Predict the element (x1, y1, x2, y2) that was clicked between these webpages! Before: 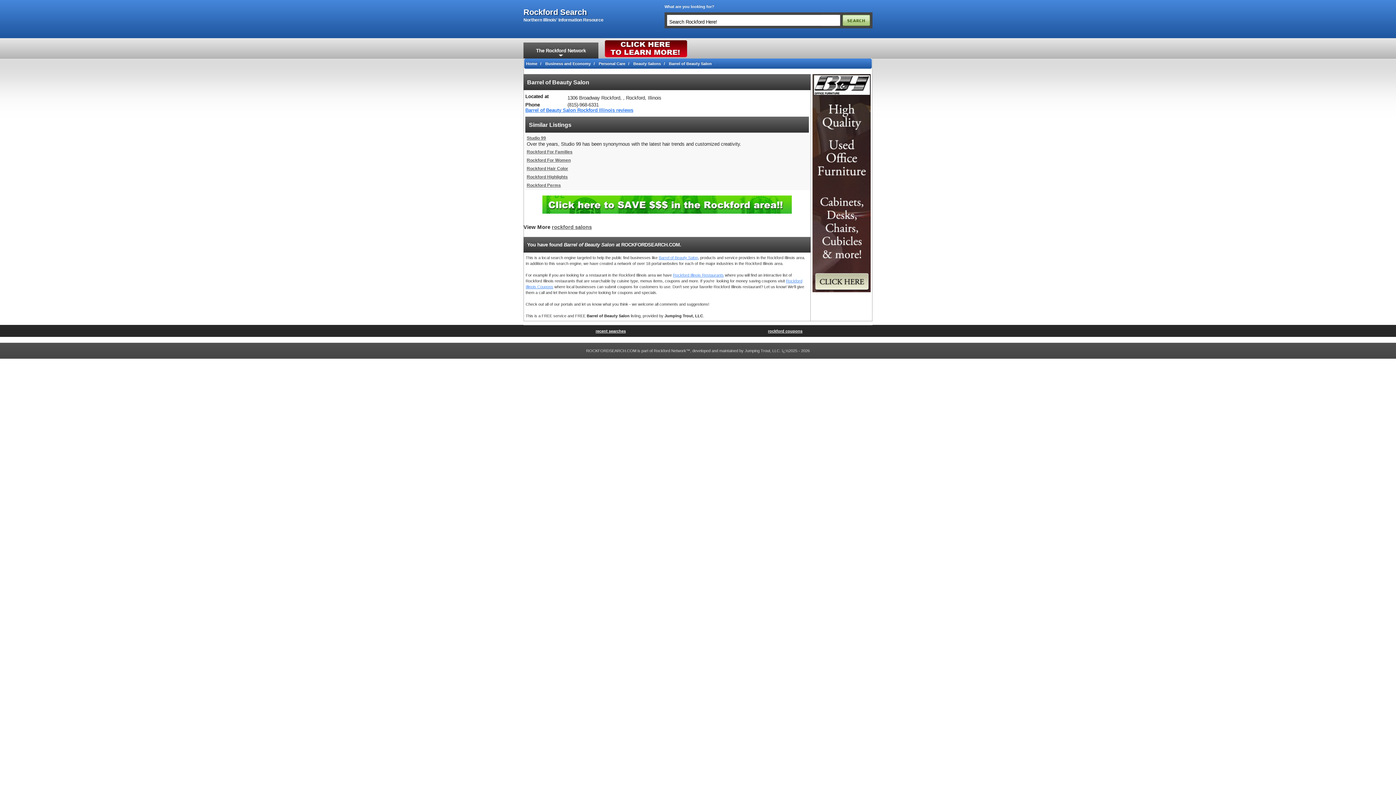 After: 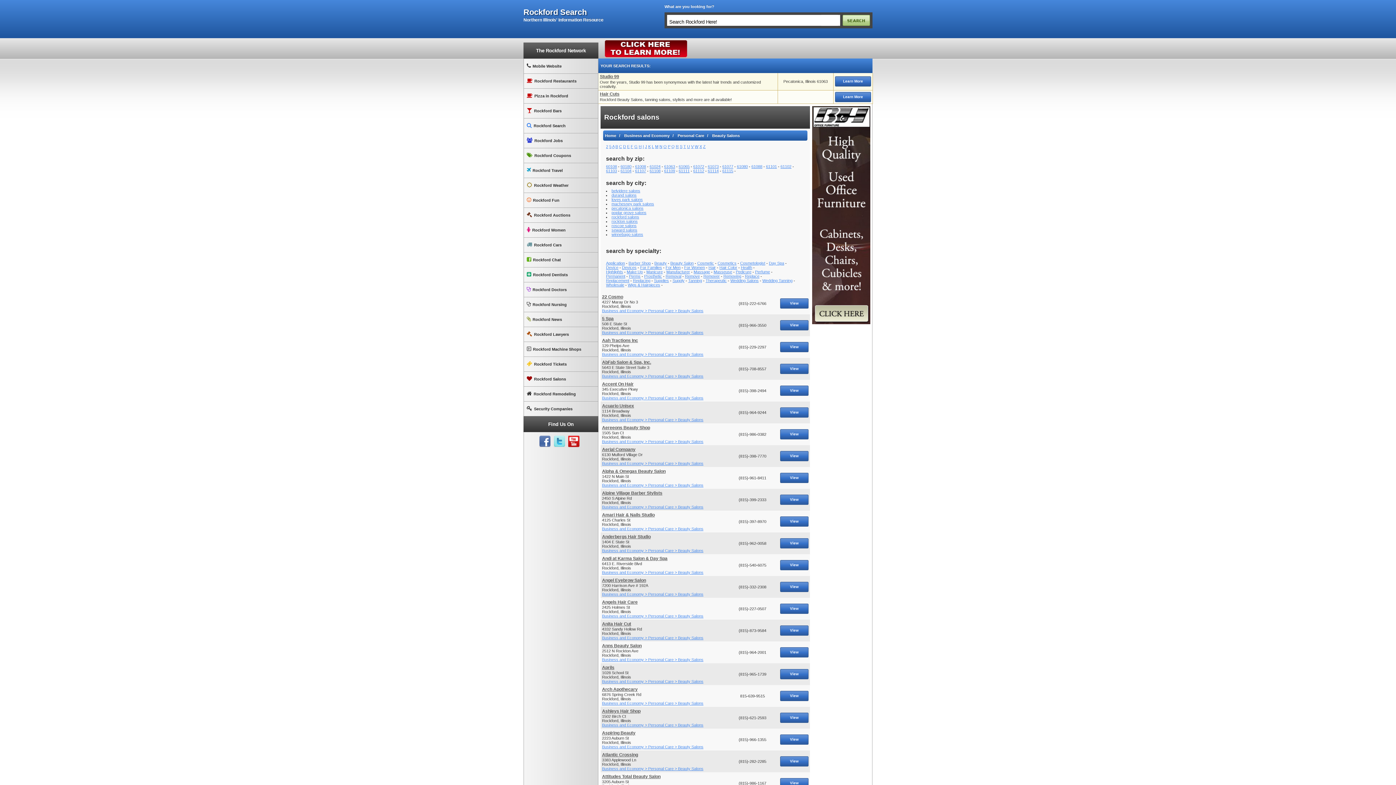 Action: bbox: (552, 224, 592, 230) label: rockford salons